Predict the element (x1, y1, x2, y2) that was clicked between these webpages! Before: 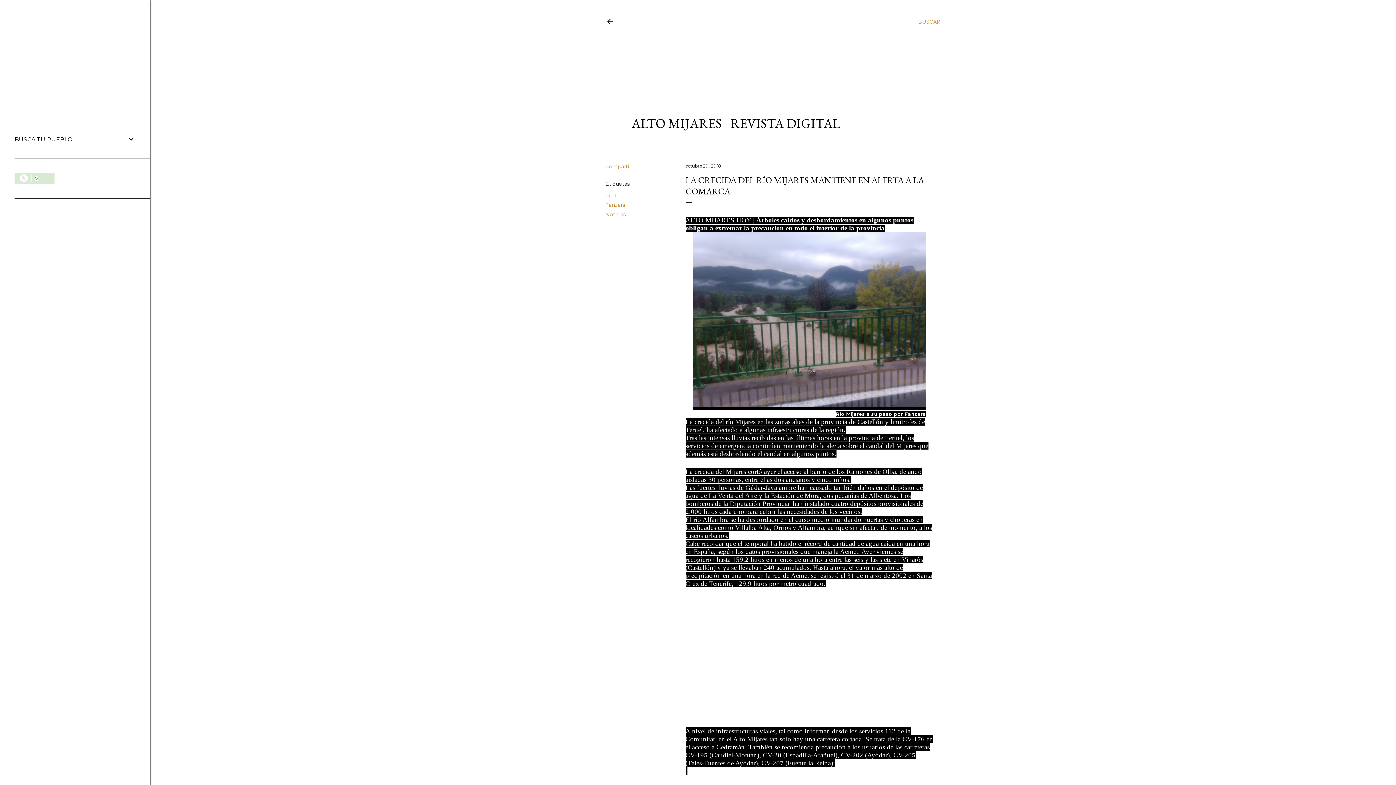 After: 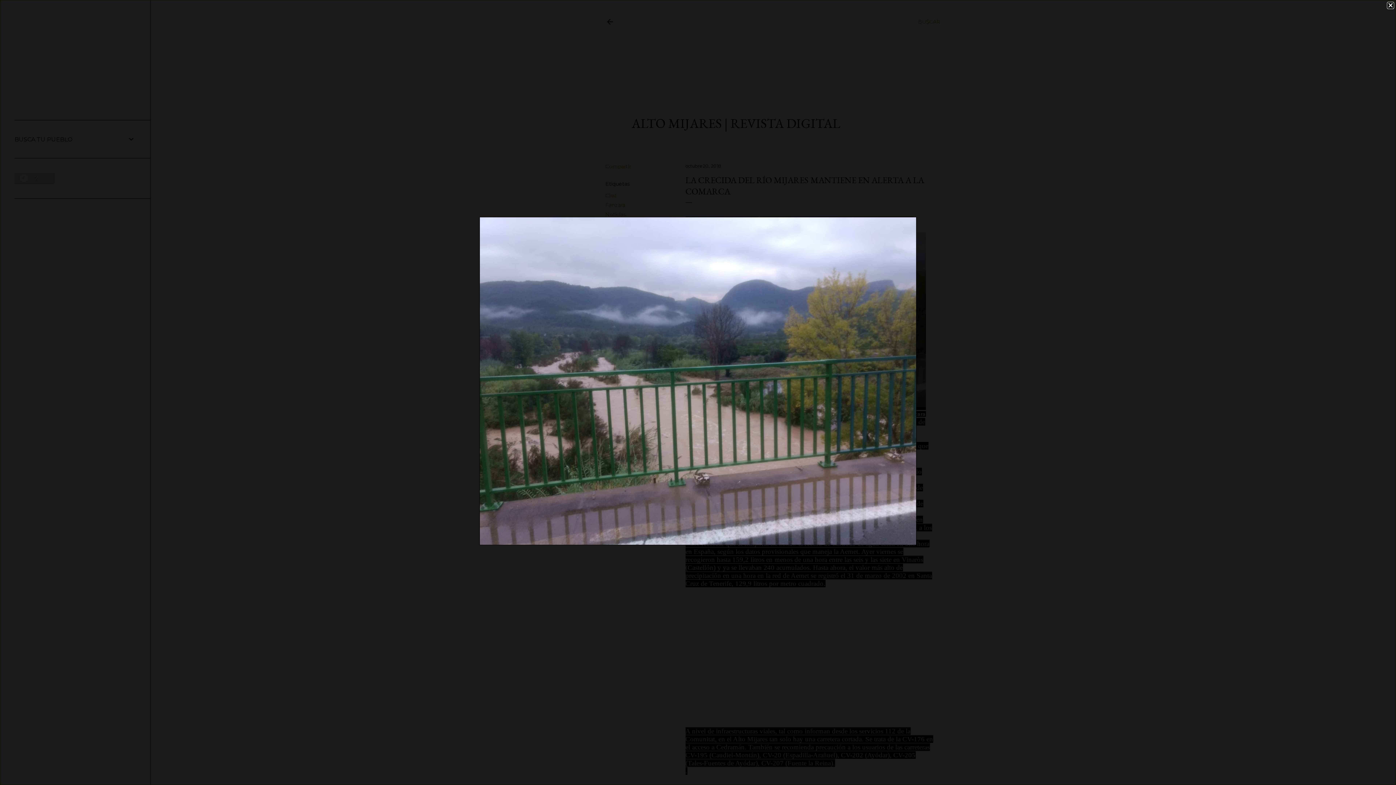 Action: bbox: (693, 232, 926, 410)